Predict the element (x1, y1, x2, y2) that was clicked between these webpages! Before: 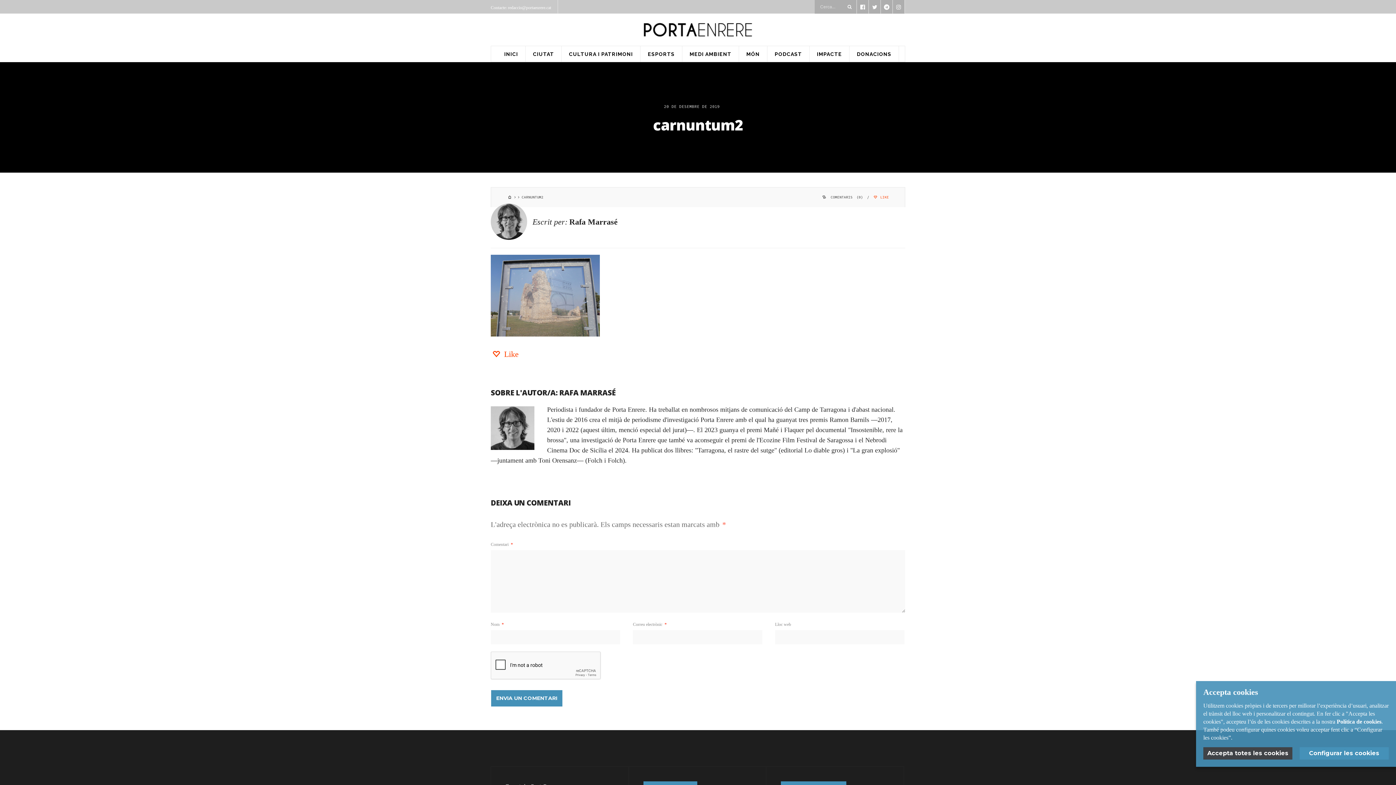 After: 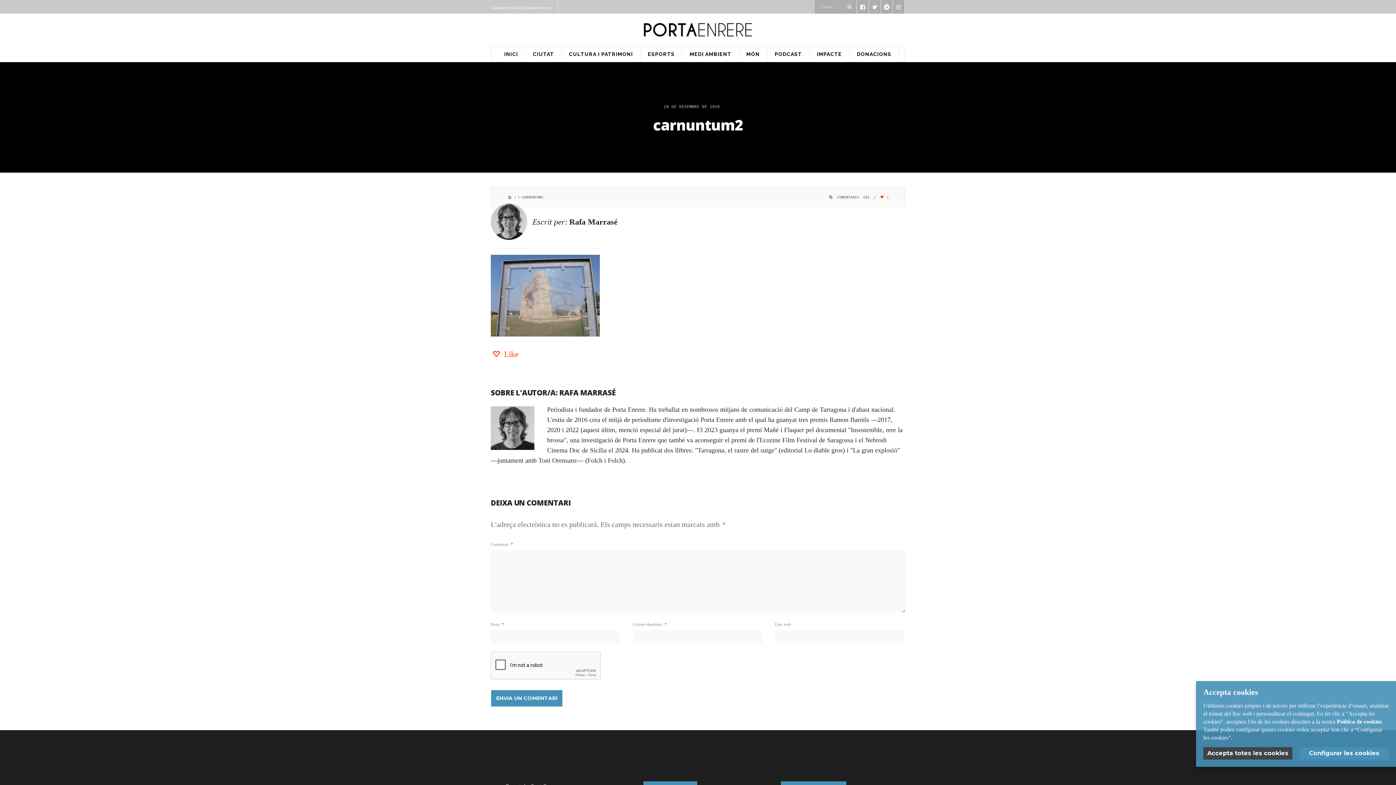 Action: label:  LIKE bbox: (873, 194, 889, 199)